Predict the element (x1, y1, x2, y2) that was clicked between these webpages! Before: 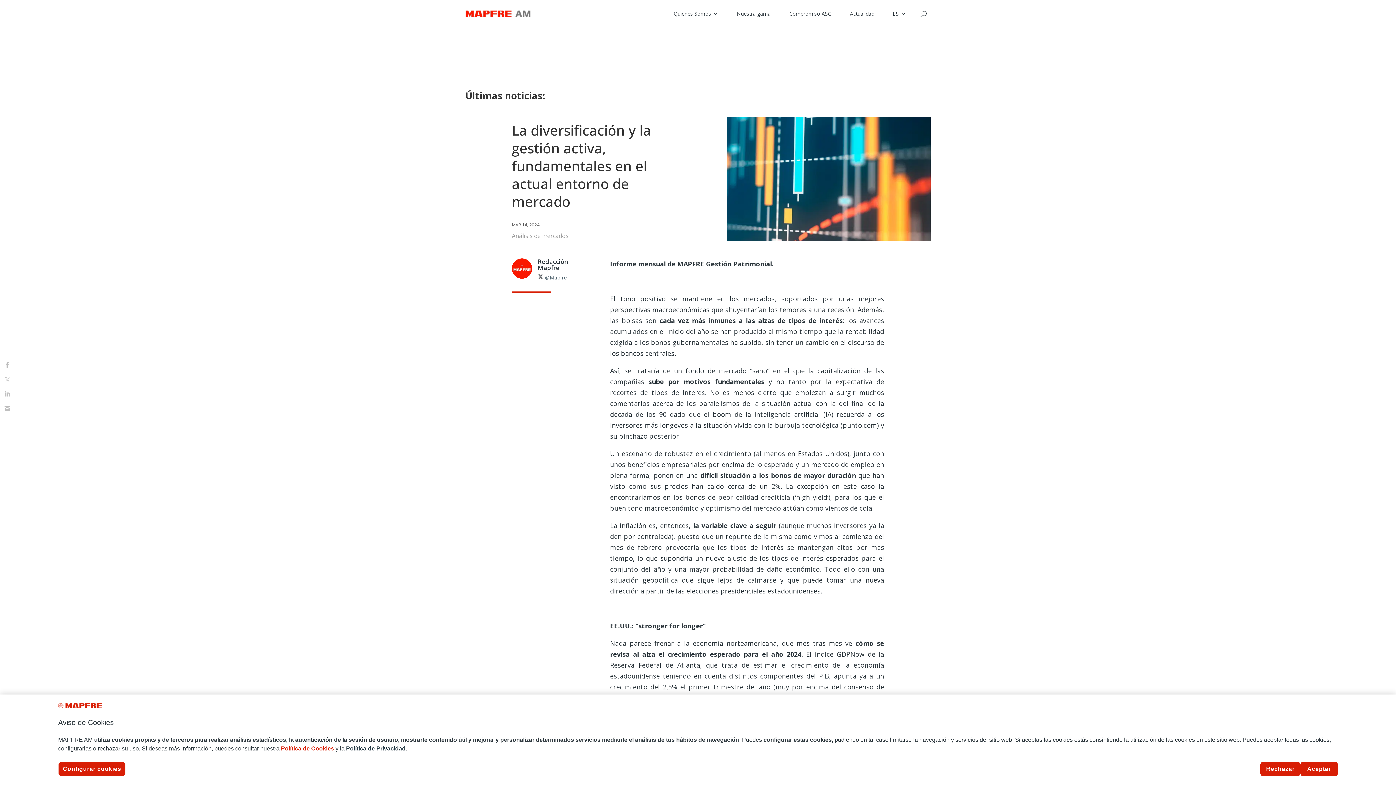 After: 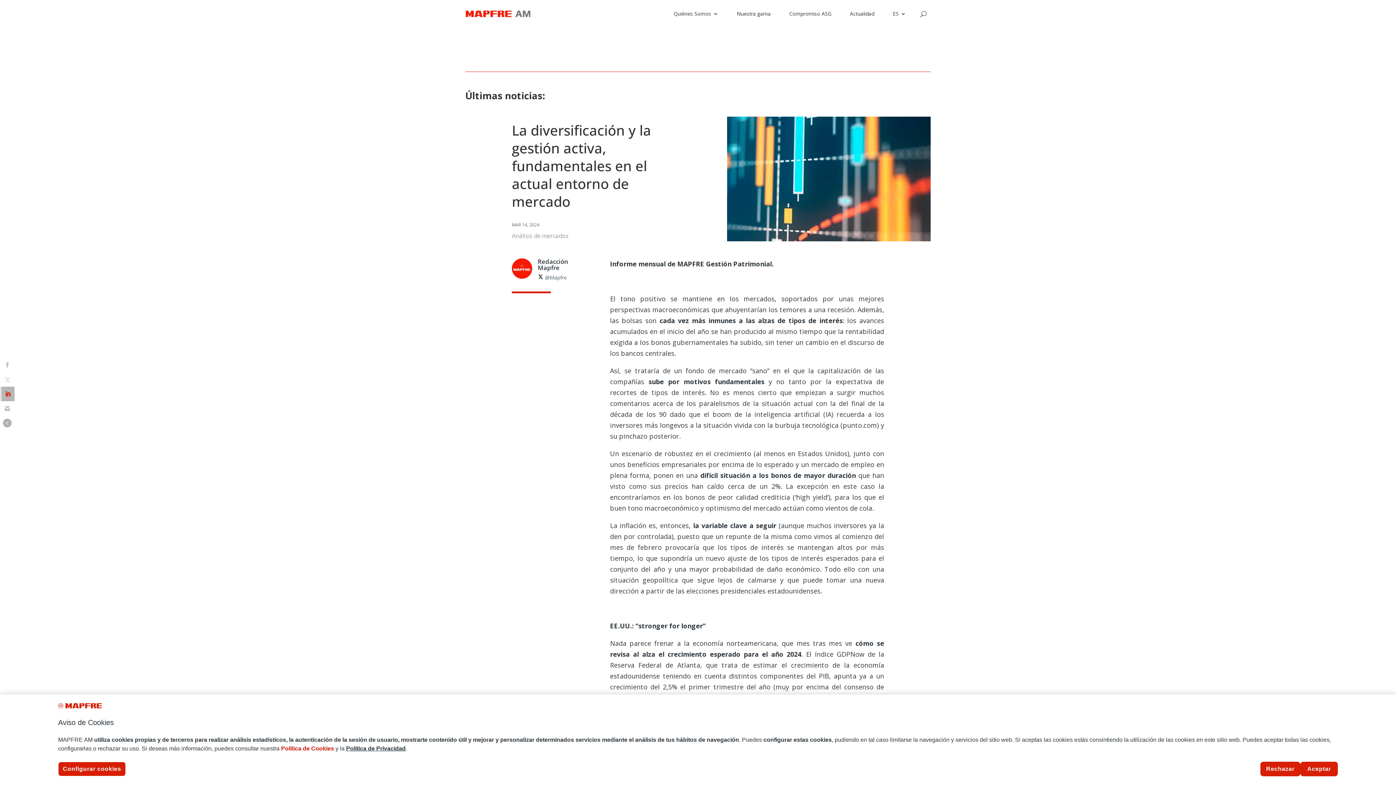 Action: bbox: (0, 386, 14, 401)